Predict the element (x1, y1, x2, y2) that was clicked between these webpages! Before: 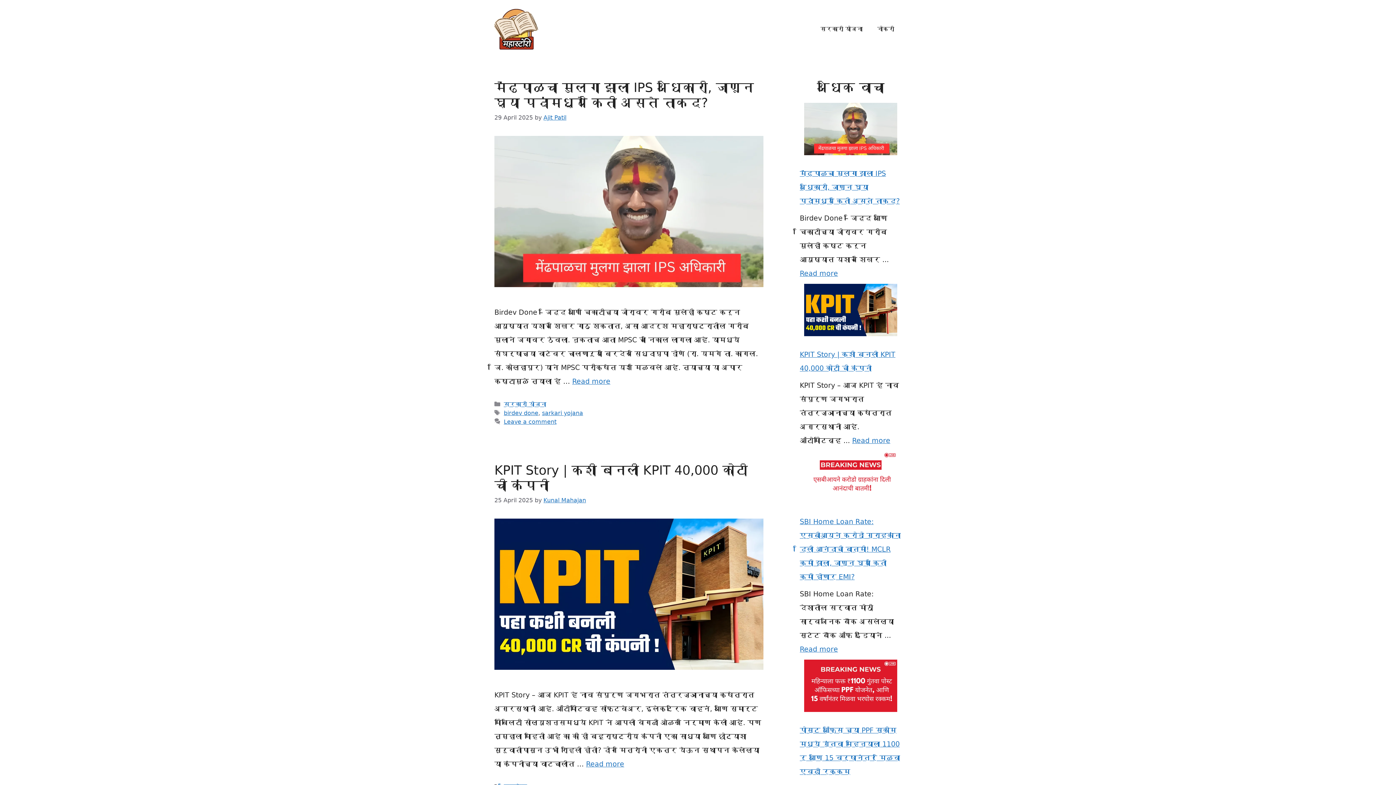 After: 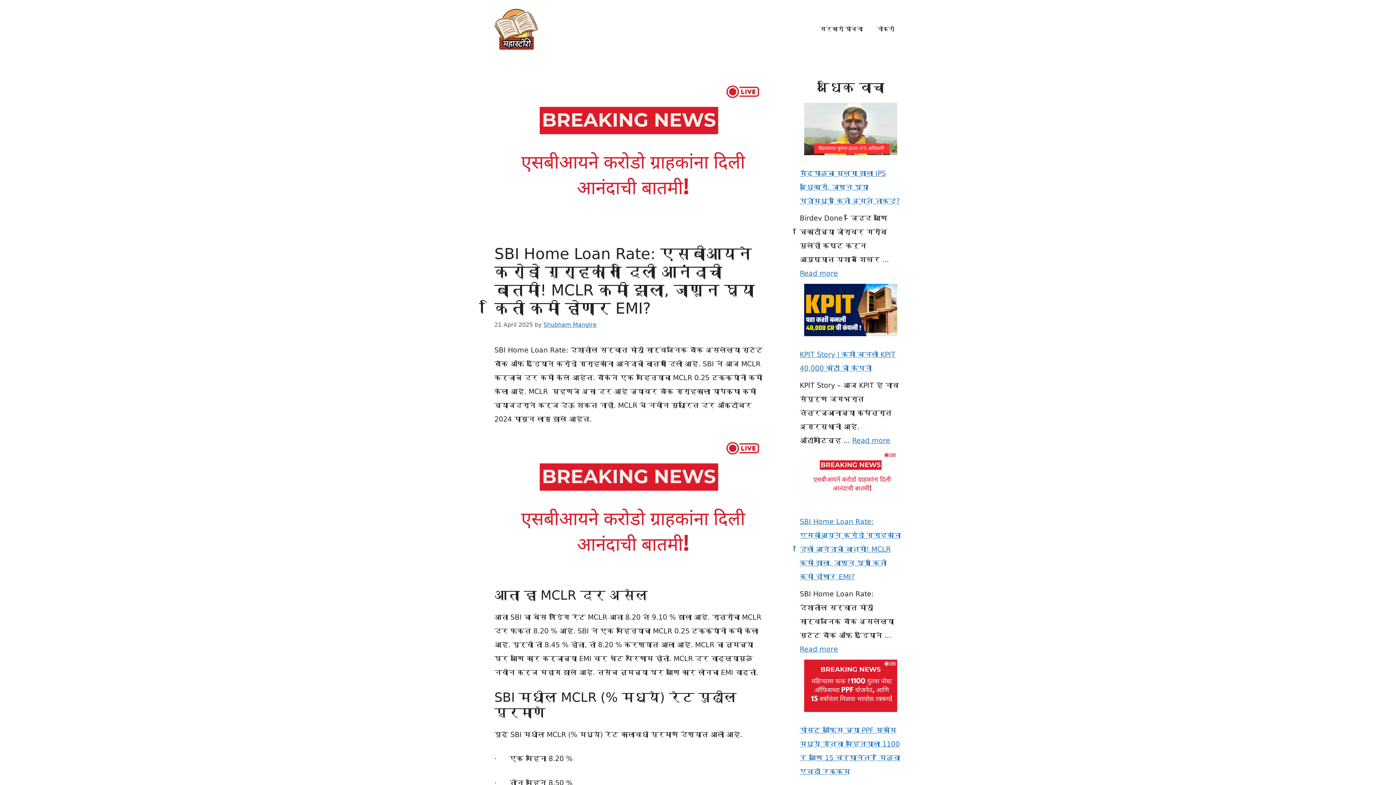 Action: label: SBI Home Loan Rate: एसबीआयने करोडो ग्राहकांना दिली आनंदाची बातमी! MCLR कमी झाला, जाणून घ्या किती कमी होणार EMI? bbox: (800, 517, 901, 581)